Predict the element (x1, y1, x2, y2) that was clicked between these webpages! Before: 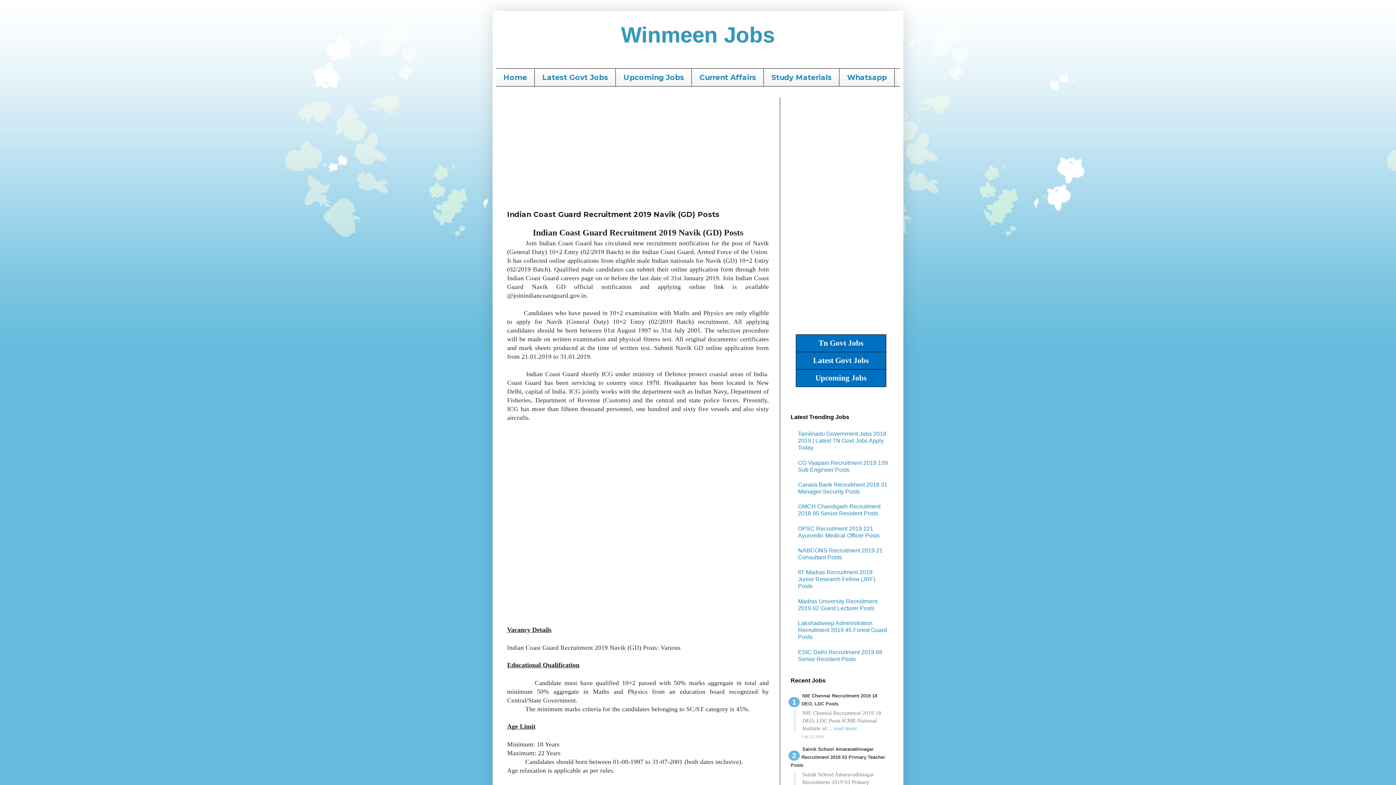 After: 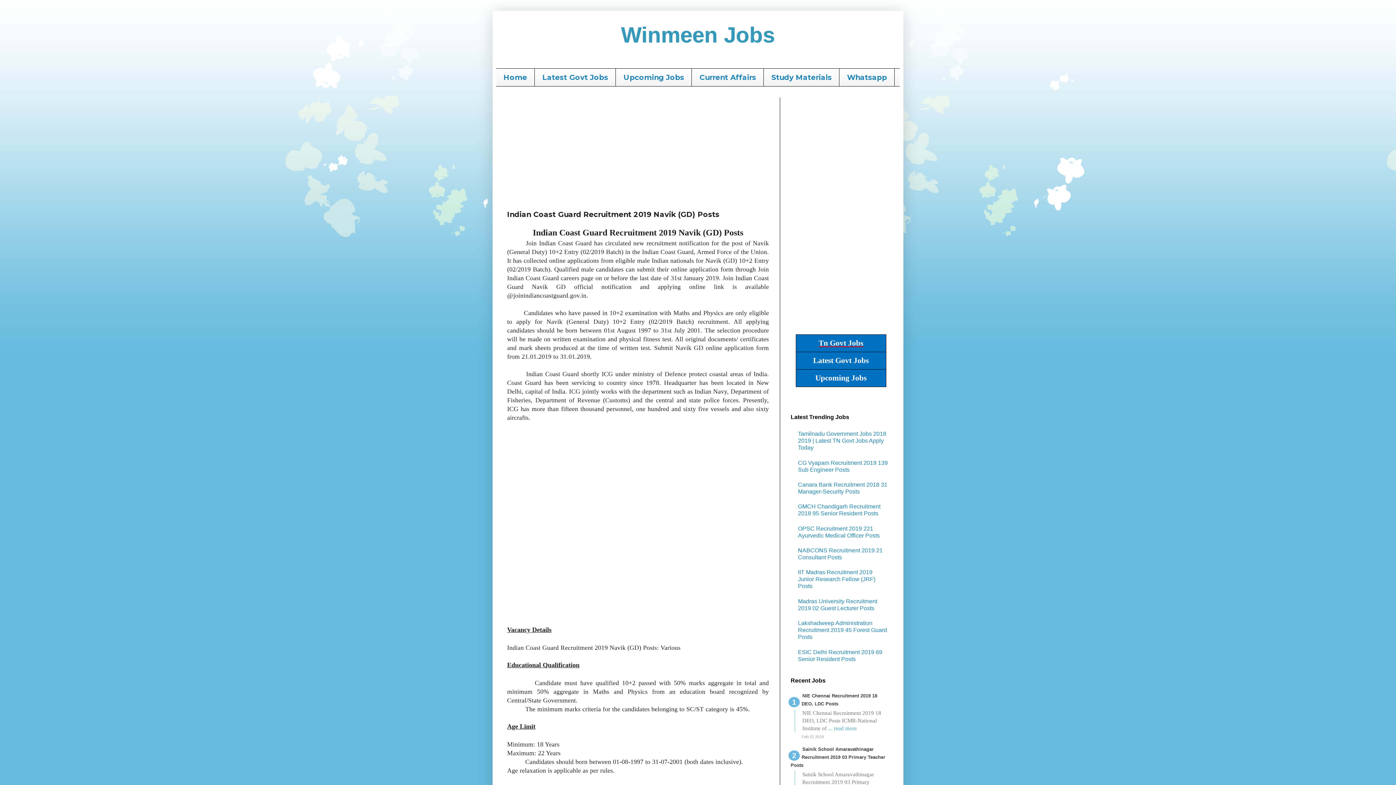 Action: bbox: (818, 338, 863, 347) label: Tn Govt Jobs